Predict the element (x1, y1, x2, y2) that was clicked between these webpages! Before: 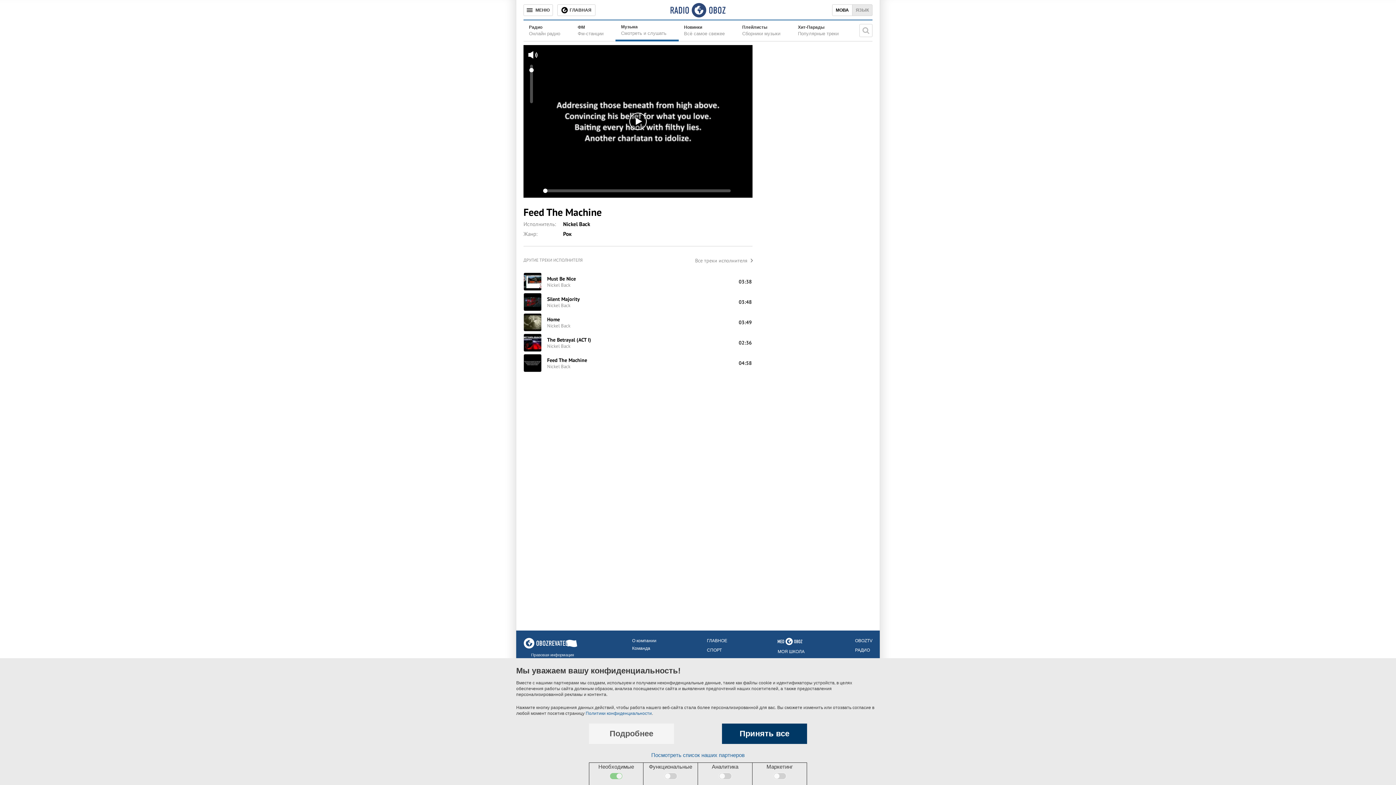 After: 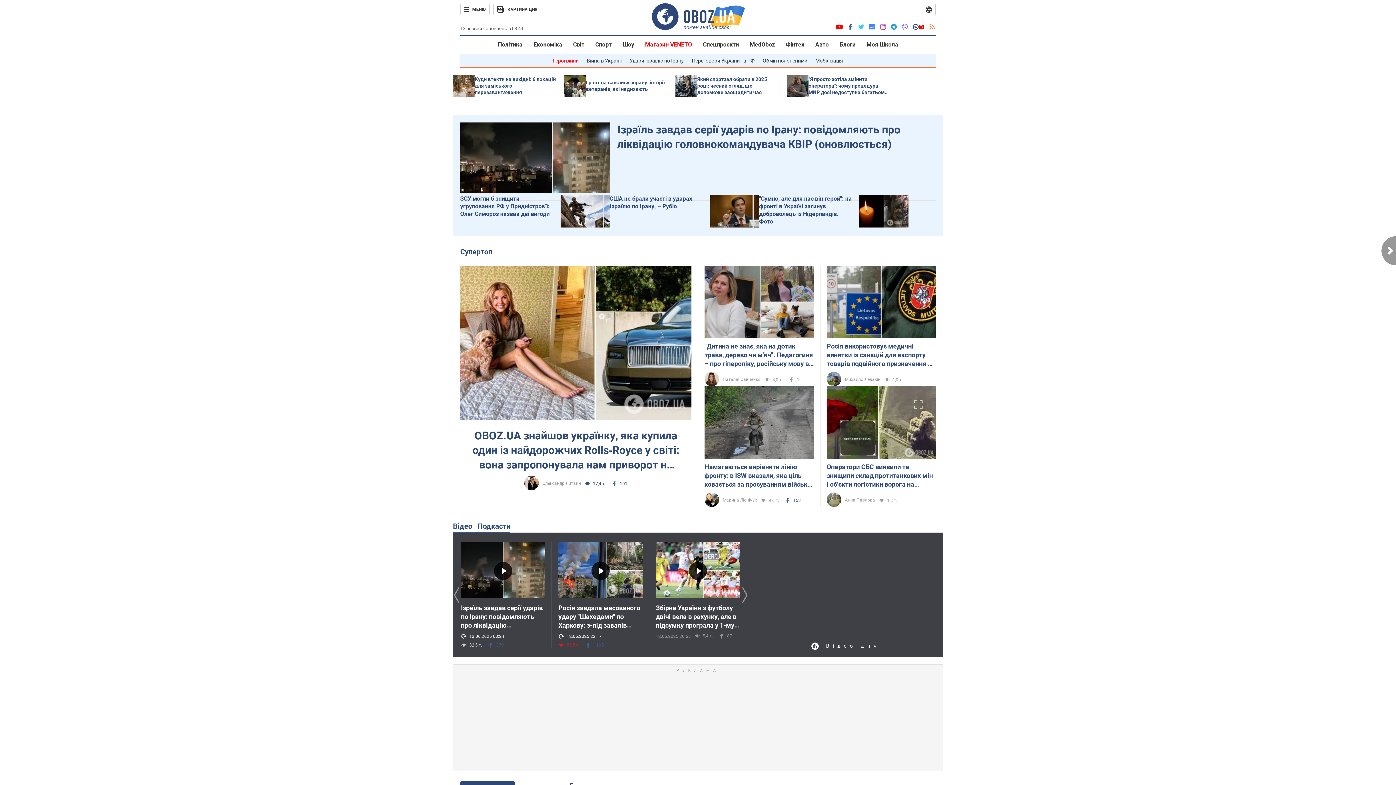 Action: bbox: (557, 4, 595, 16) label: ГЛАВНАЯ